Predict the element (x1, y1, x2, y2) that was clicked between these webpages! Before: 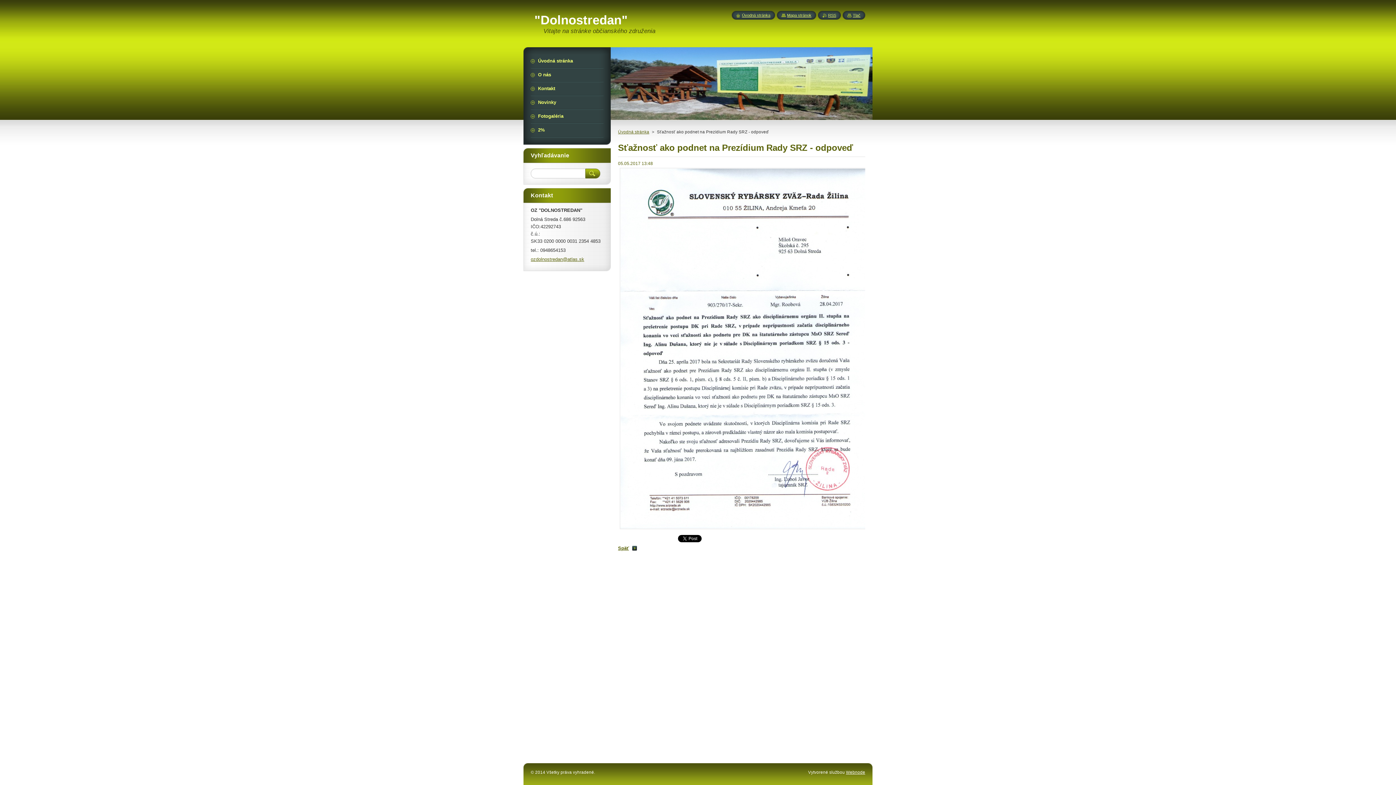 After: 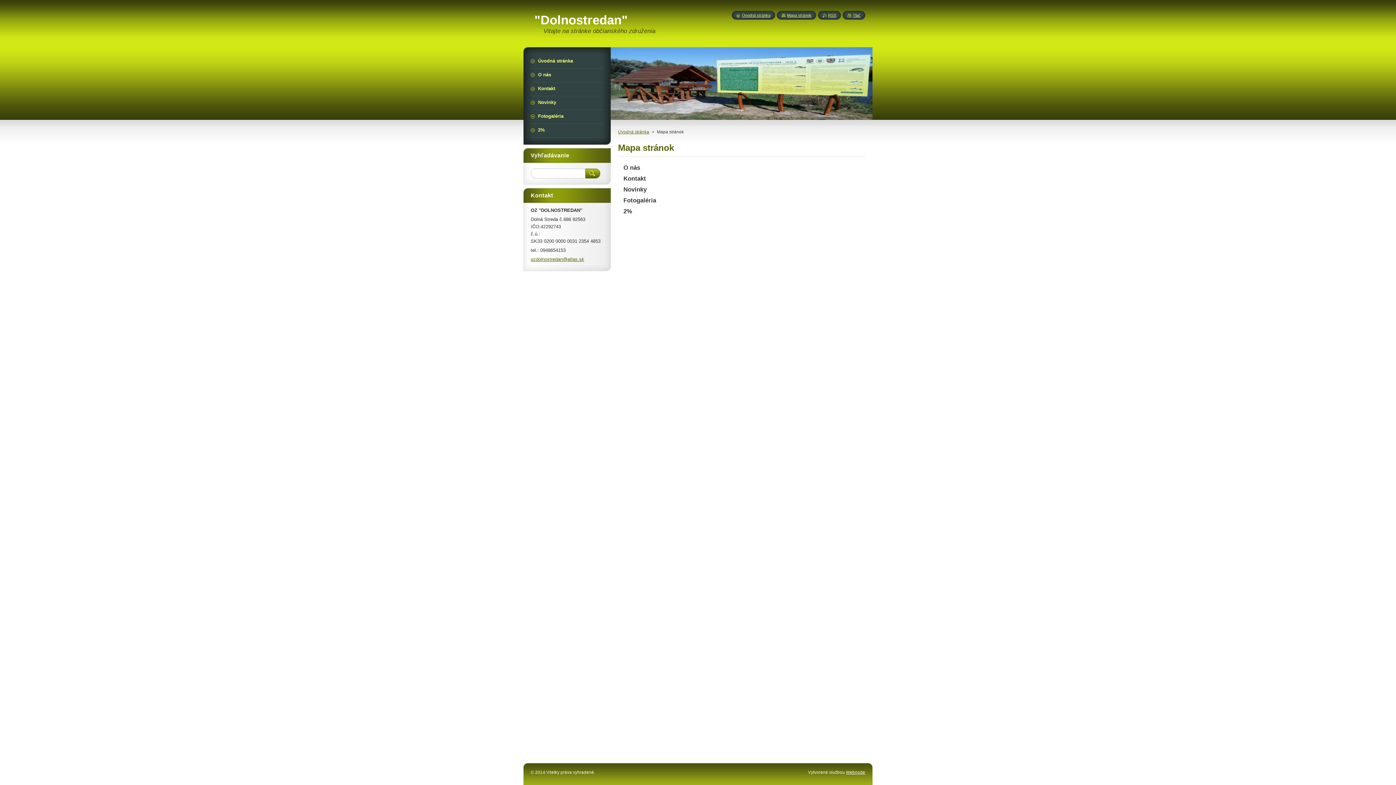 Action: label: Mapa stránok bbox: (781, 13, 811, 17)